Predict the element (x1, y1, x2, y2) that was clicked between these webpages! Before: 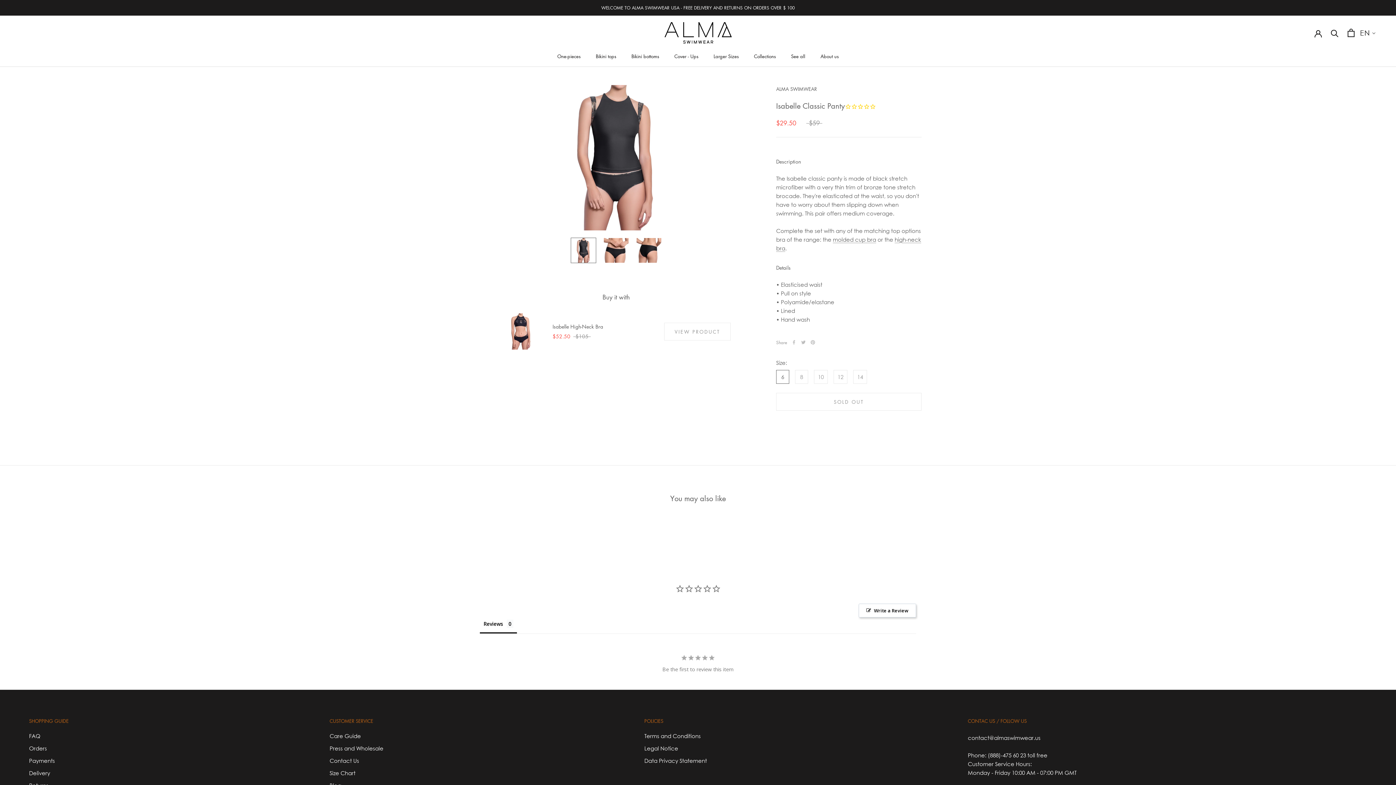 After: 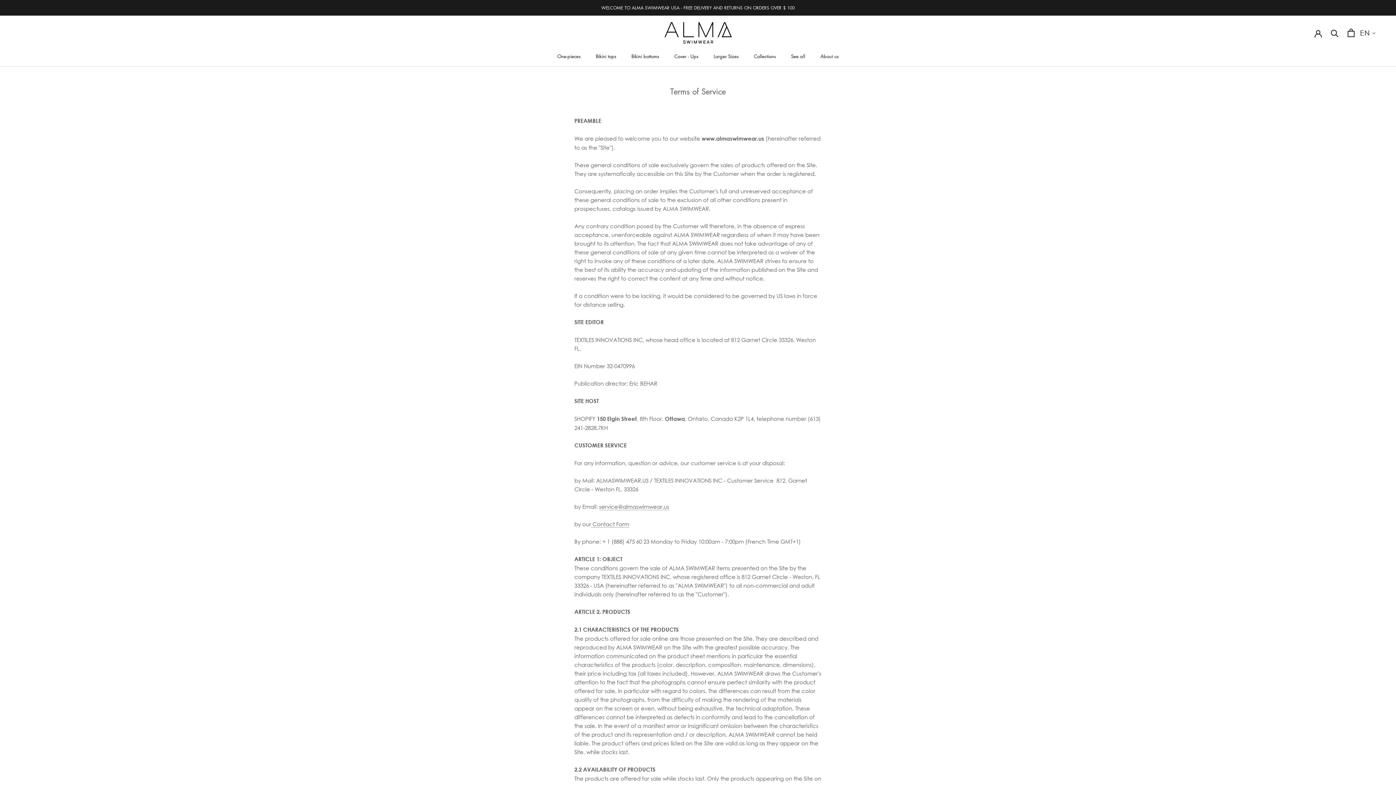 Action: label: Terms and Conditions bbox: (644, 611, 707, 619)